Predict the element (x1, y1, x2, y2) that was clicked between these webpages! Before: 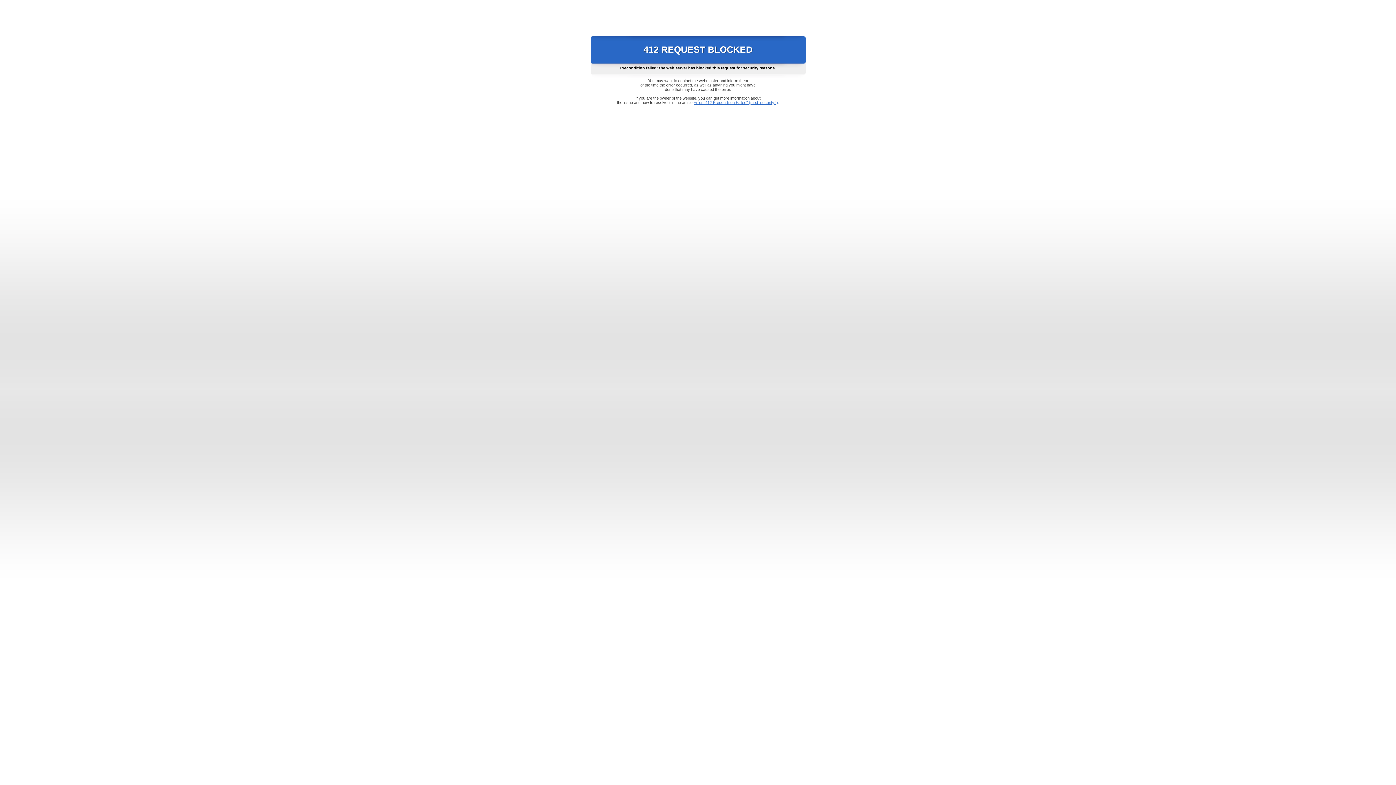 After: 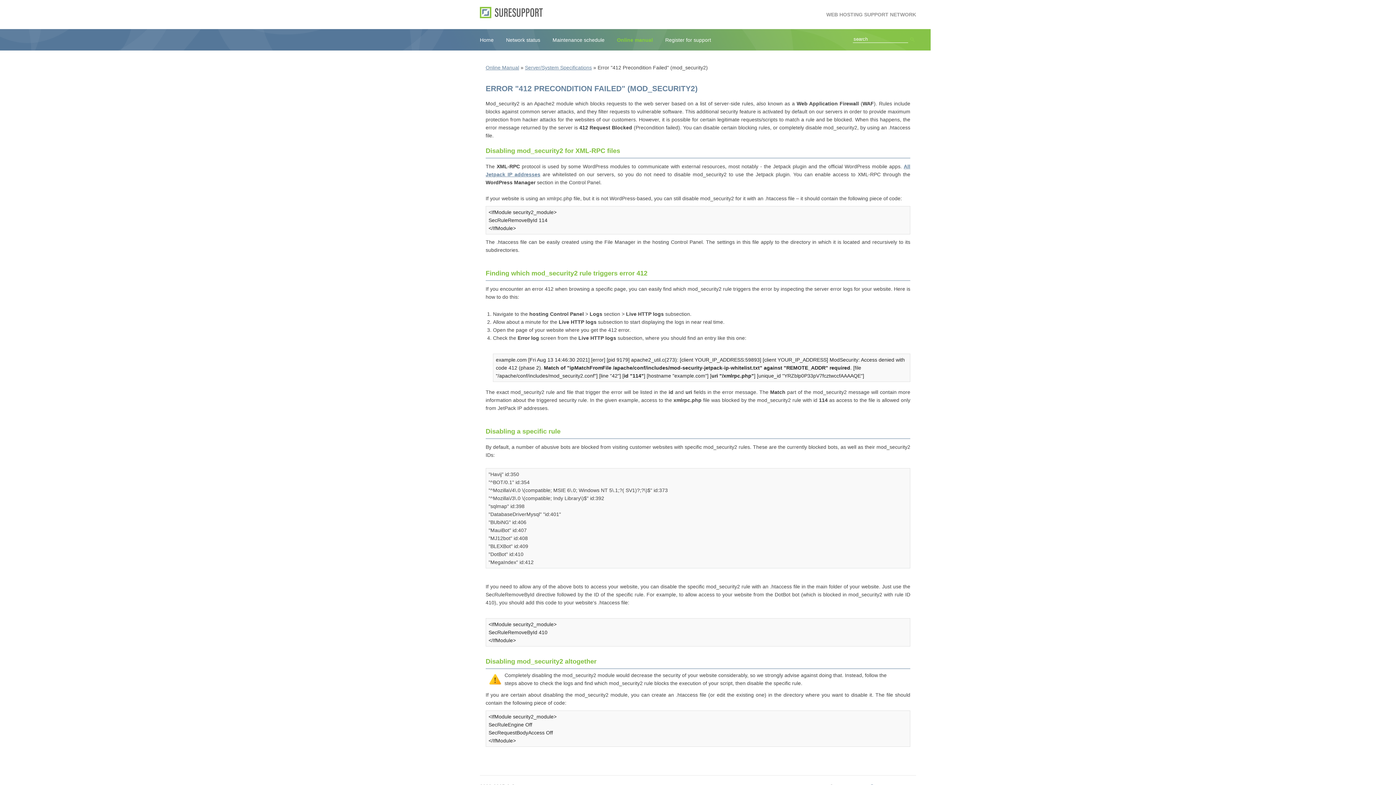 Action: bbox: (693, 100, 778, 104) label: Error "412 Precondition Failed" (mod_security2)